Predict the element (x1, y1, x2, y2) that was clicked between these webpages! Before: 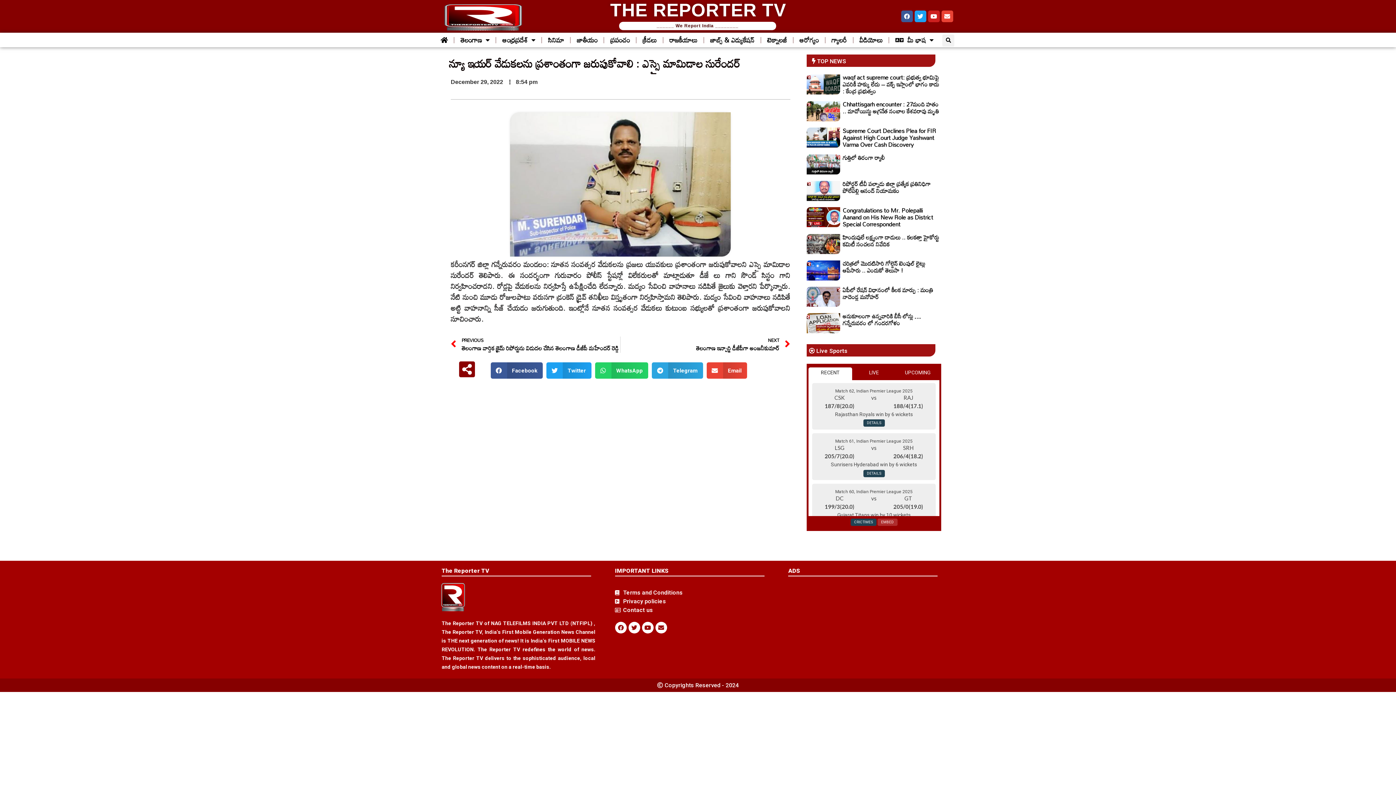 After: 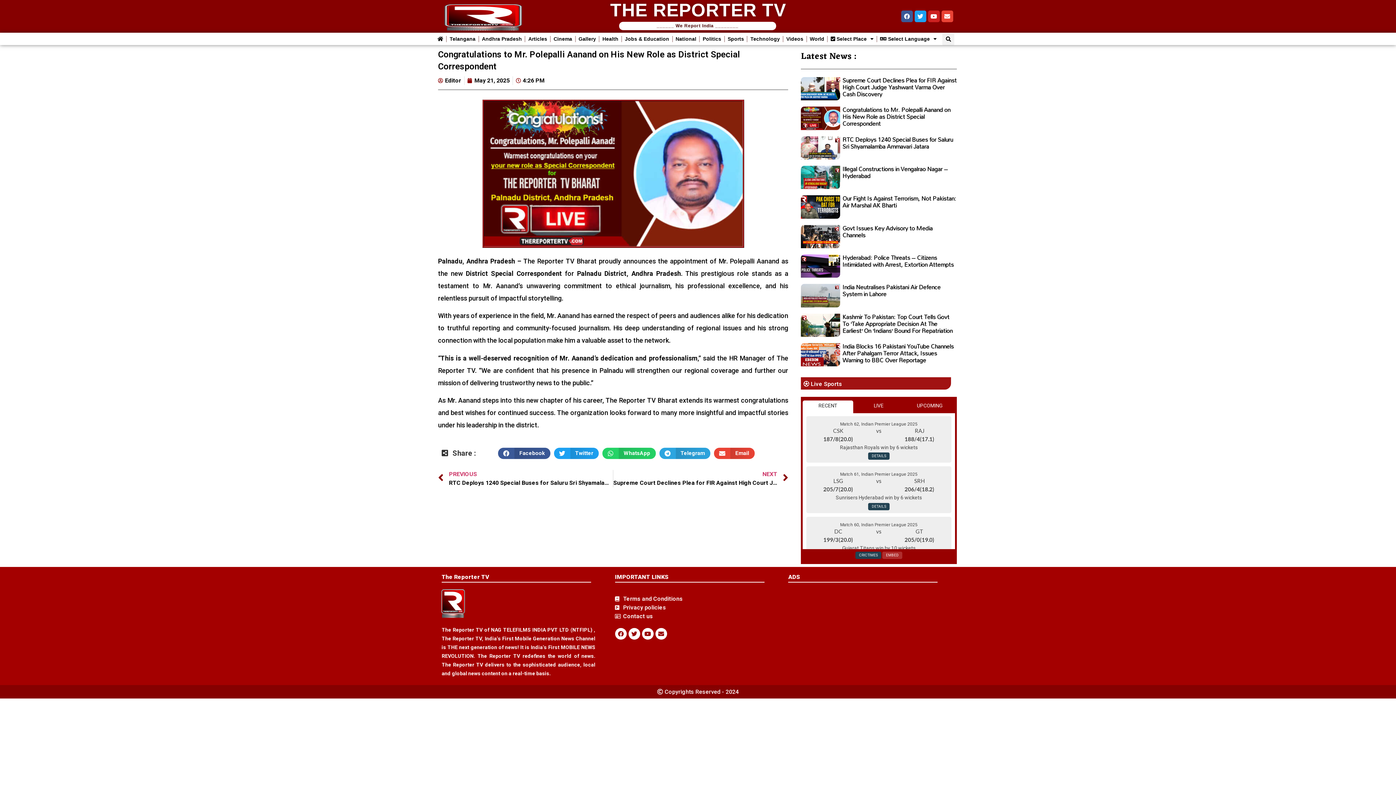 Action: bbox: (806, 207, 840, 227)